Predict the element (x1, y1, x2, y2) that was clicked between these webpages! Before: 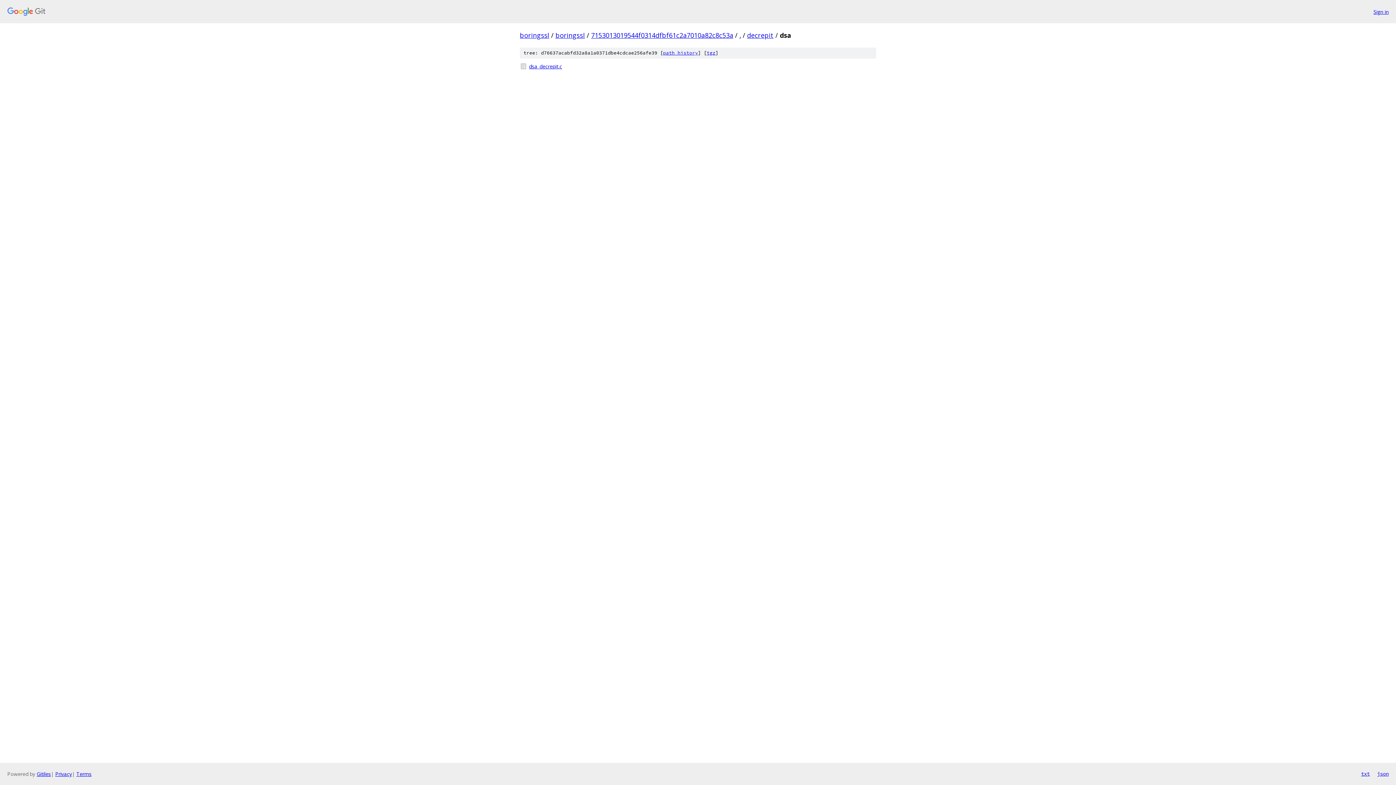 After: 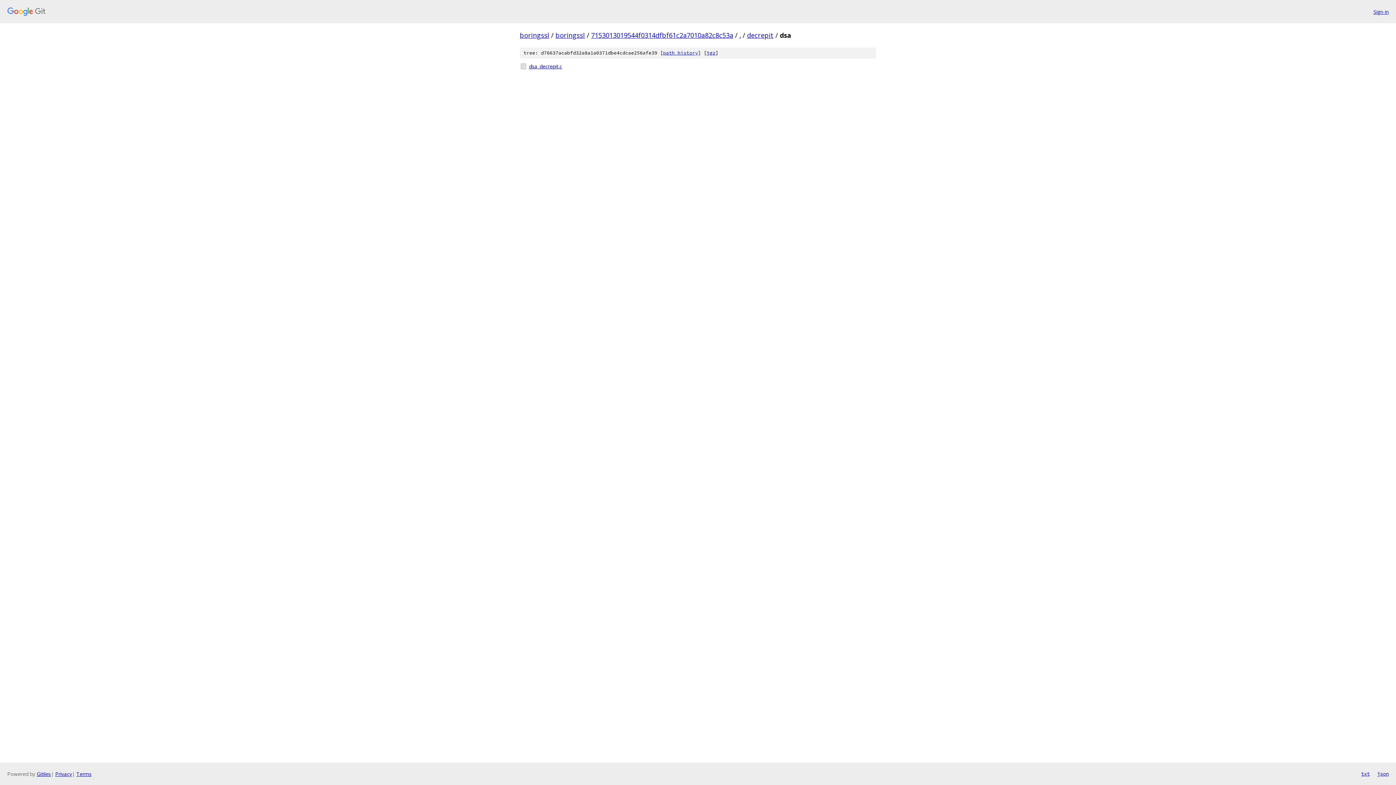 Action: bbox: (1377, 770, 1389, 778) label: json